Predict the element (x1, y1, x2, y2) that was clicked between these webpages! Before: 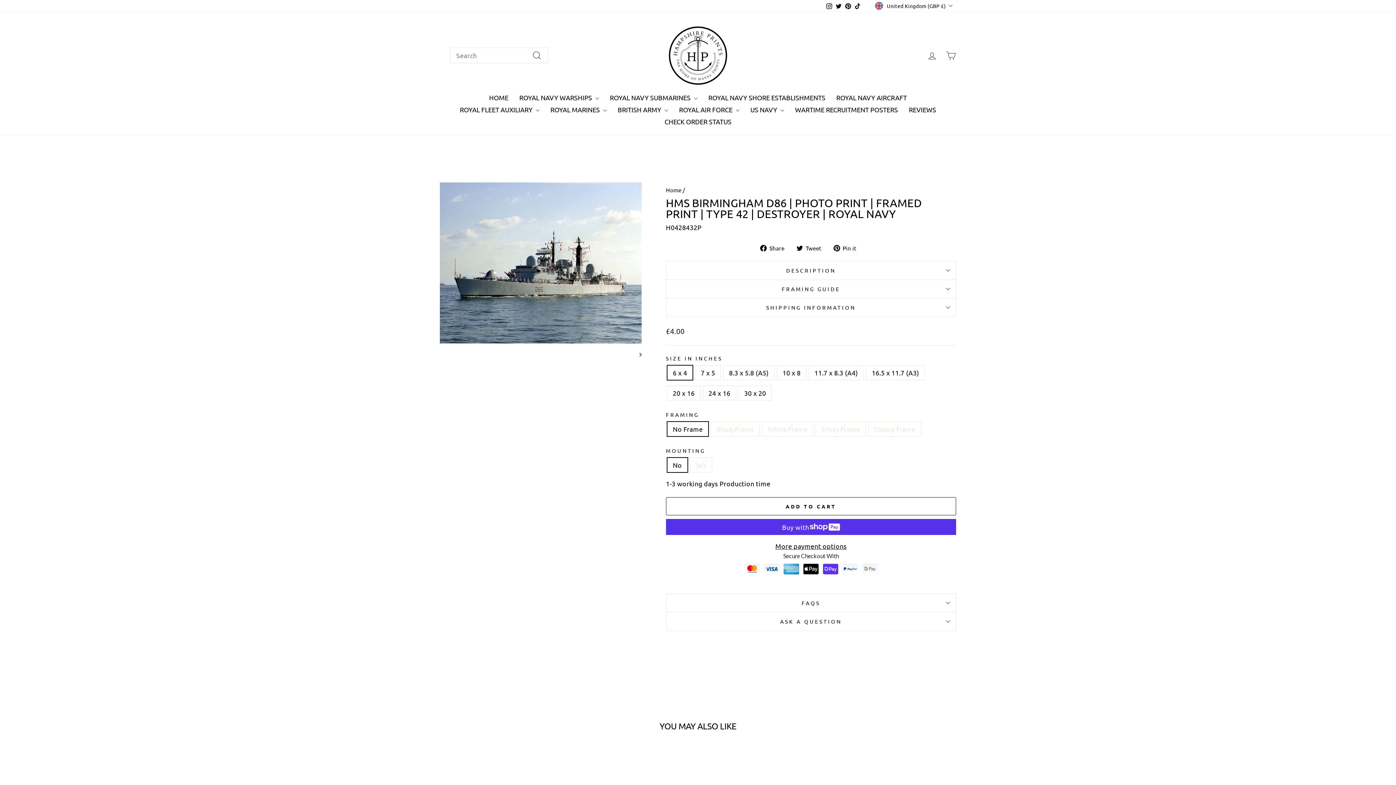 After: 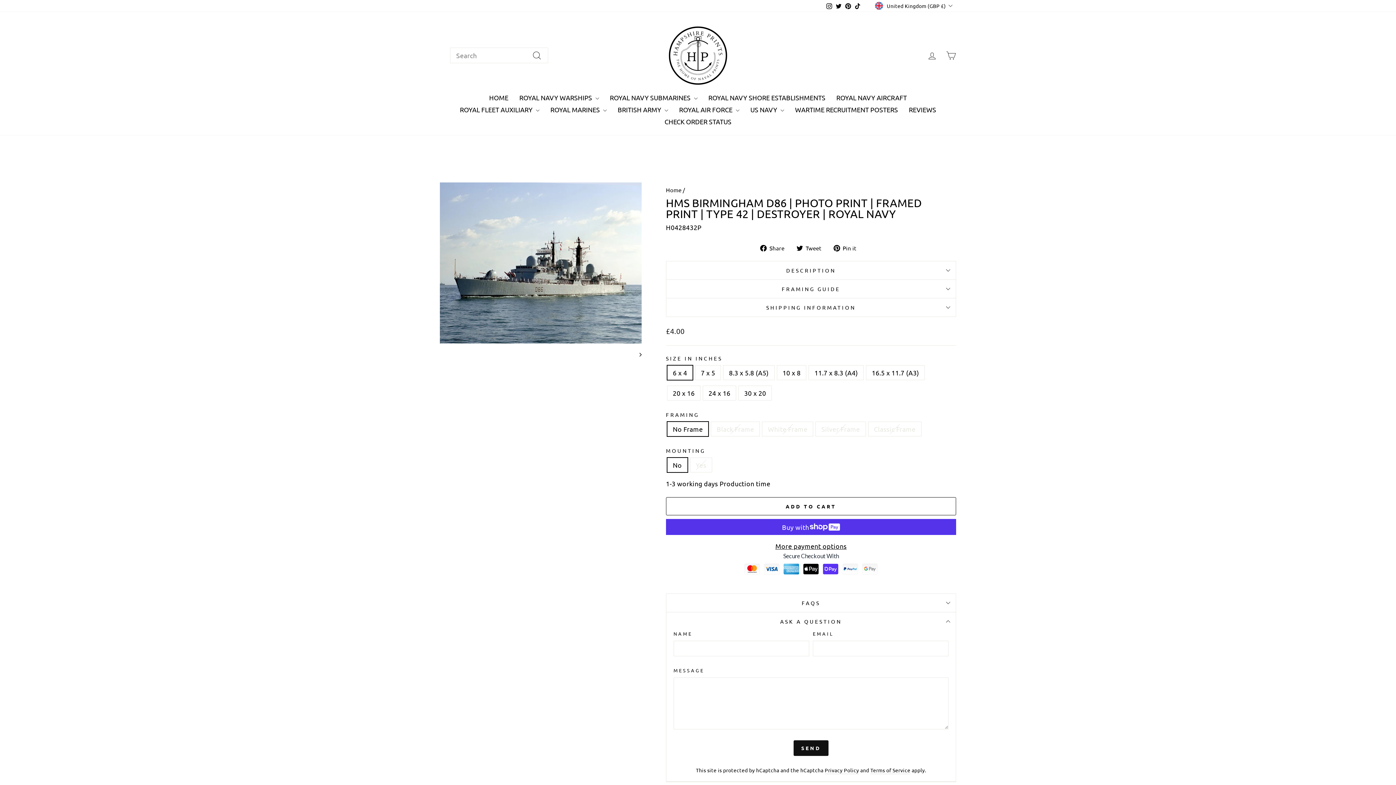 Action: bbox: (666, 612, 956, 631) label: ASK A QUESTION